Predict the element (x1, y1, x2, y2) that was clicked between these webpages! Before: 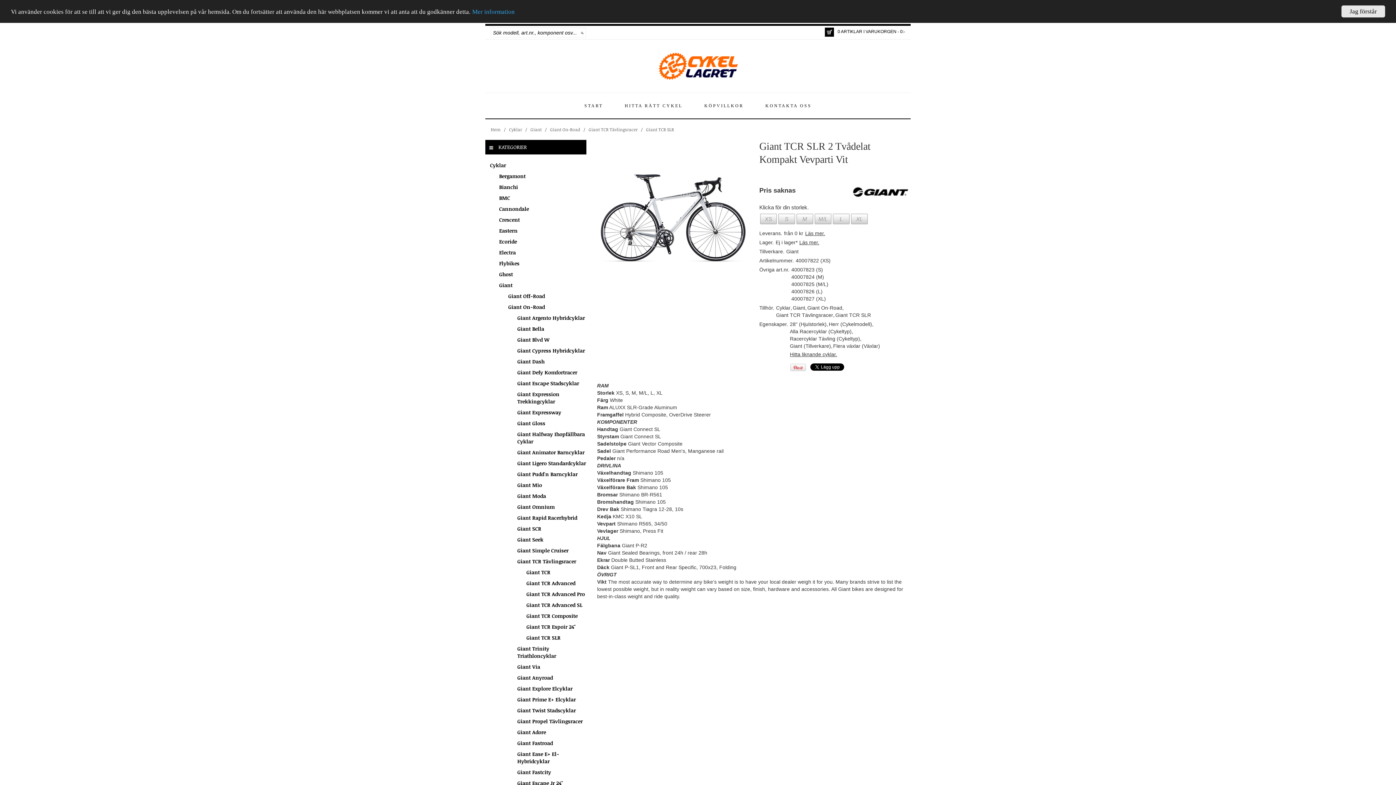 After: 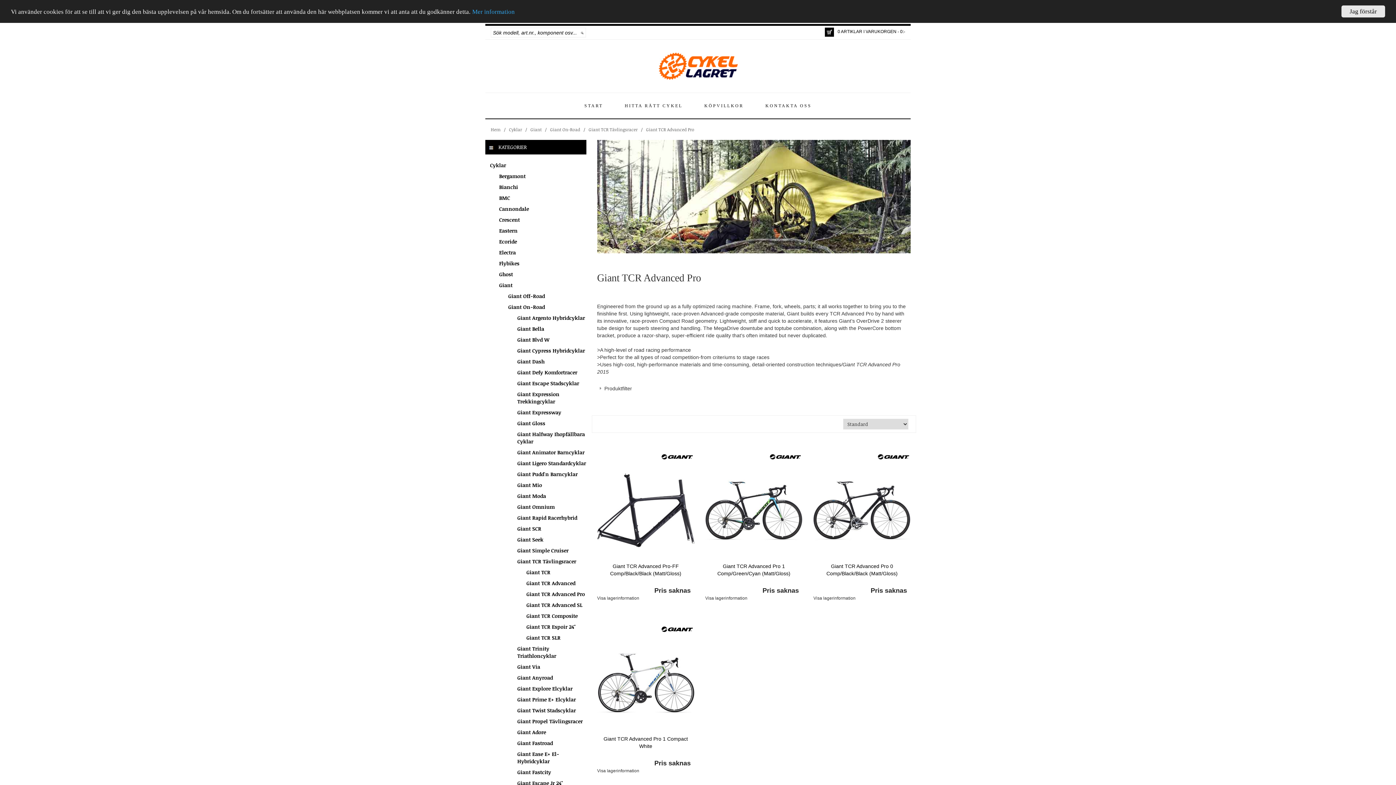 Action: bbox: (526, 590, 585, 597) label: Giant TCR Advanced Pro